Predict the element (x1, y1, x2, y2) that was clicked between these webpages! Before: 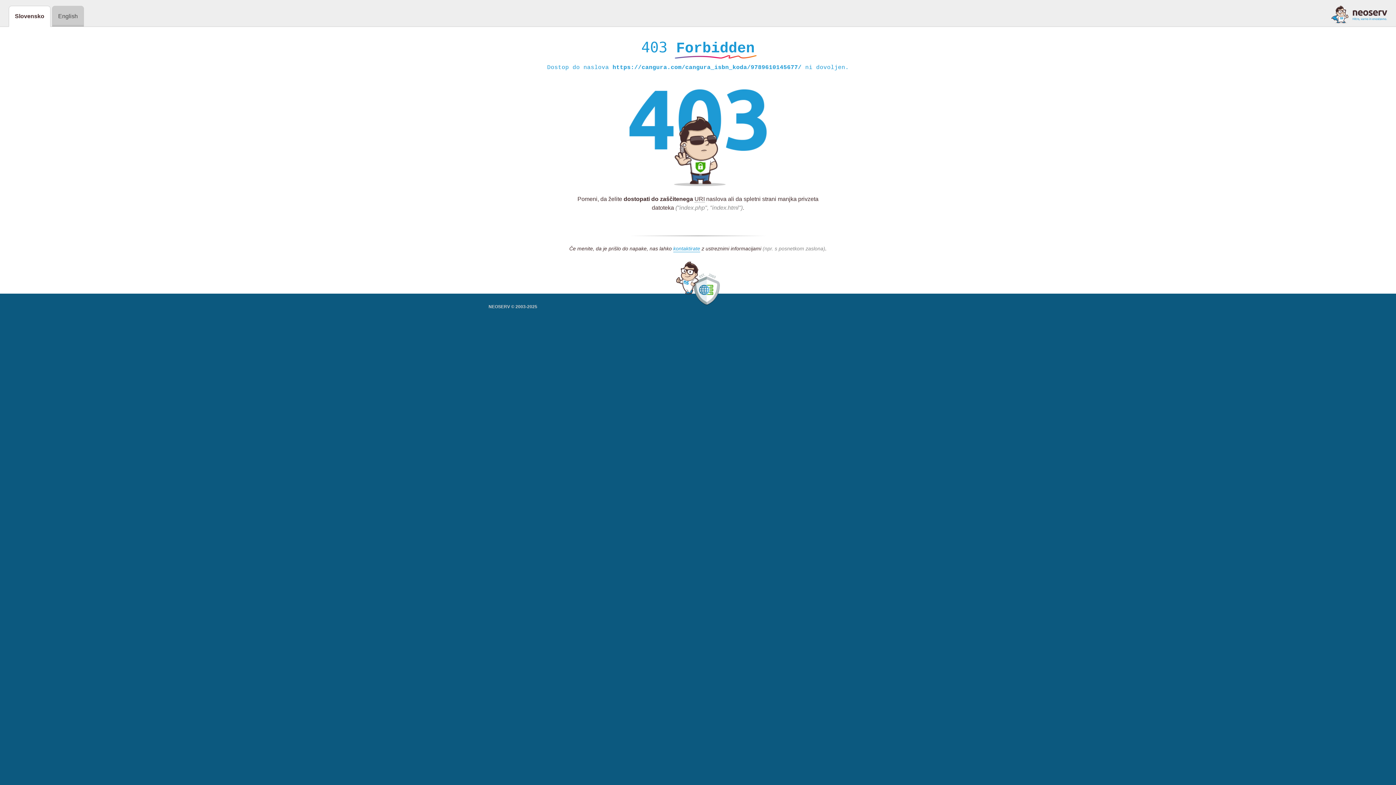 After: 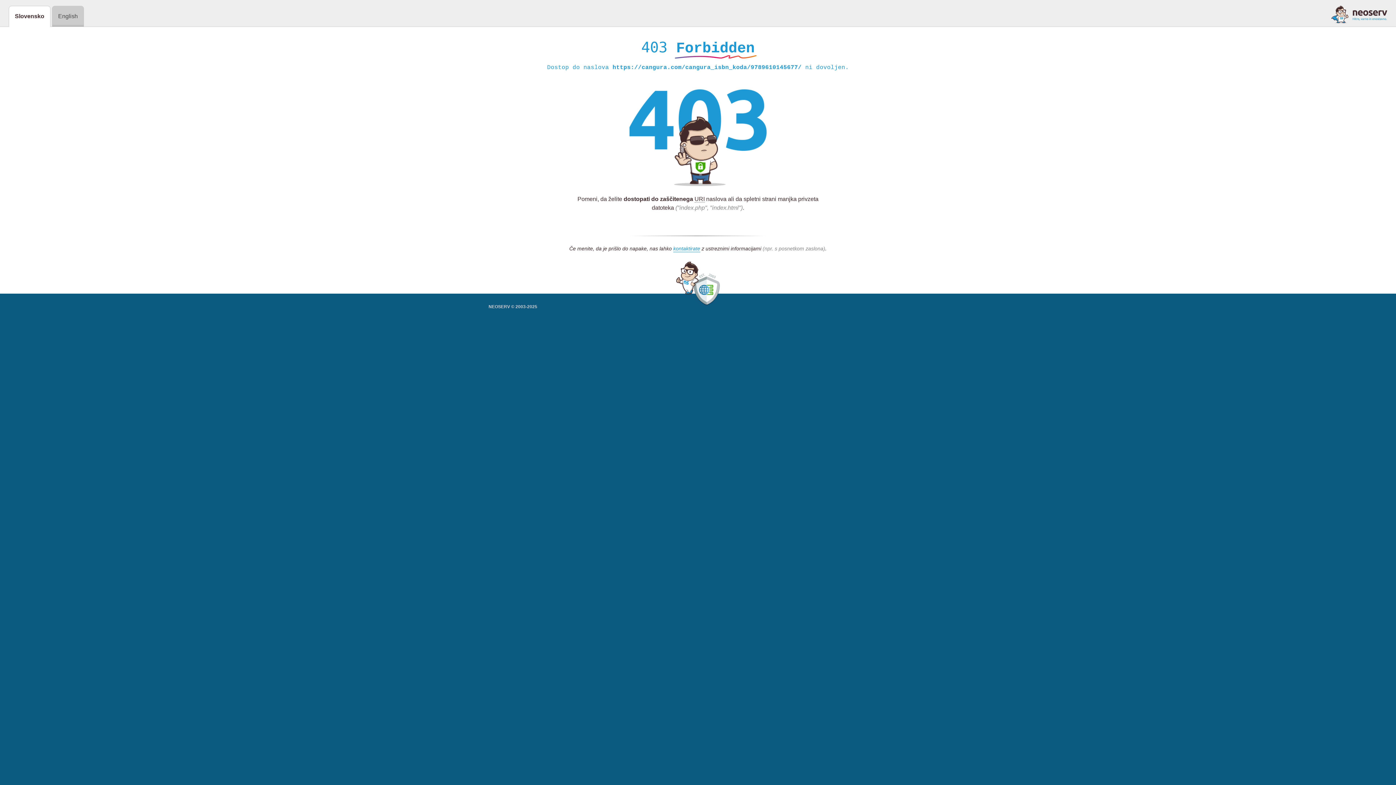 Action: bbox: (1331, 5, 1387, 23)